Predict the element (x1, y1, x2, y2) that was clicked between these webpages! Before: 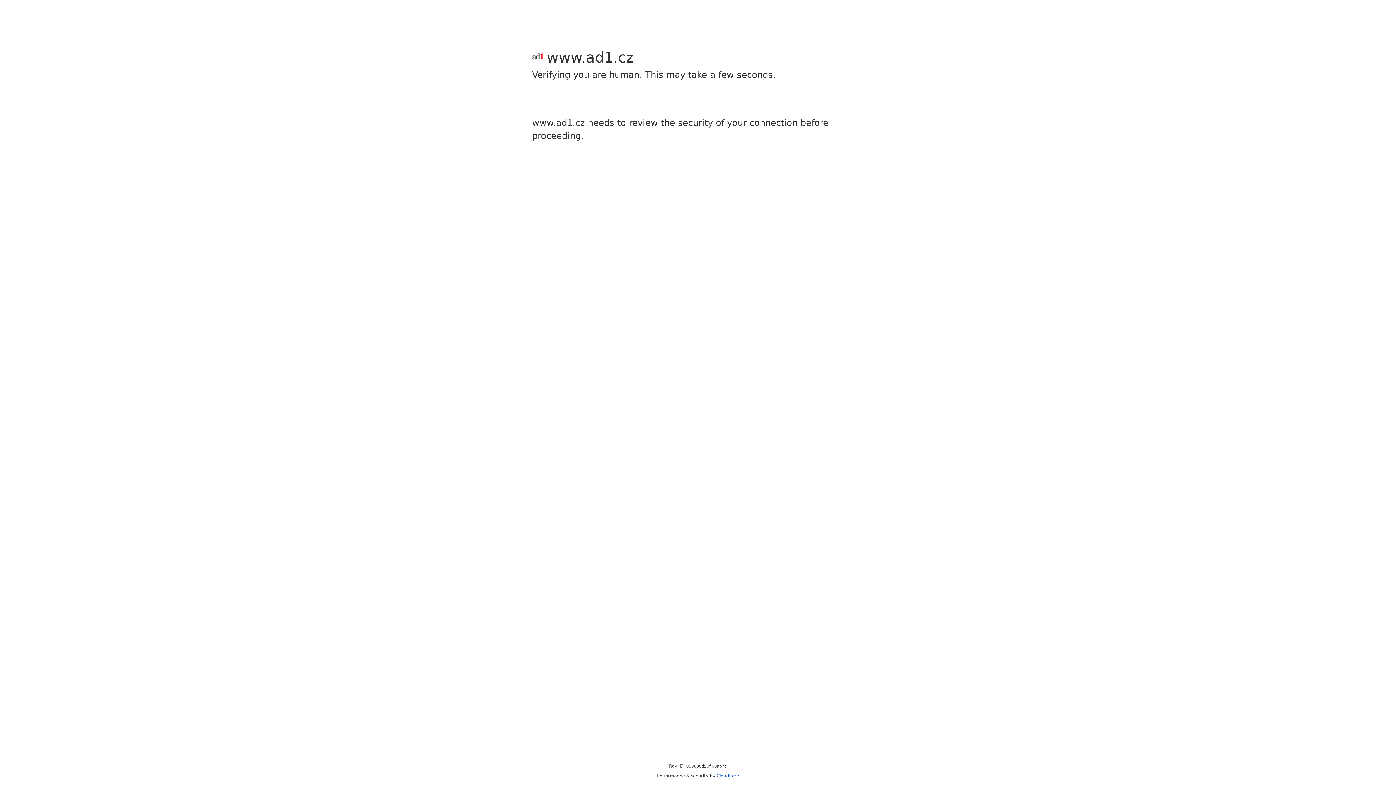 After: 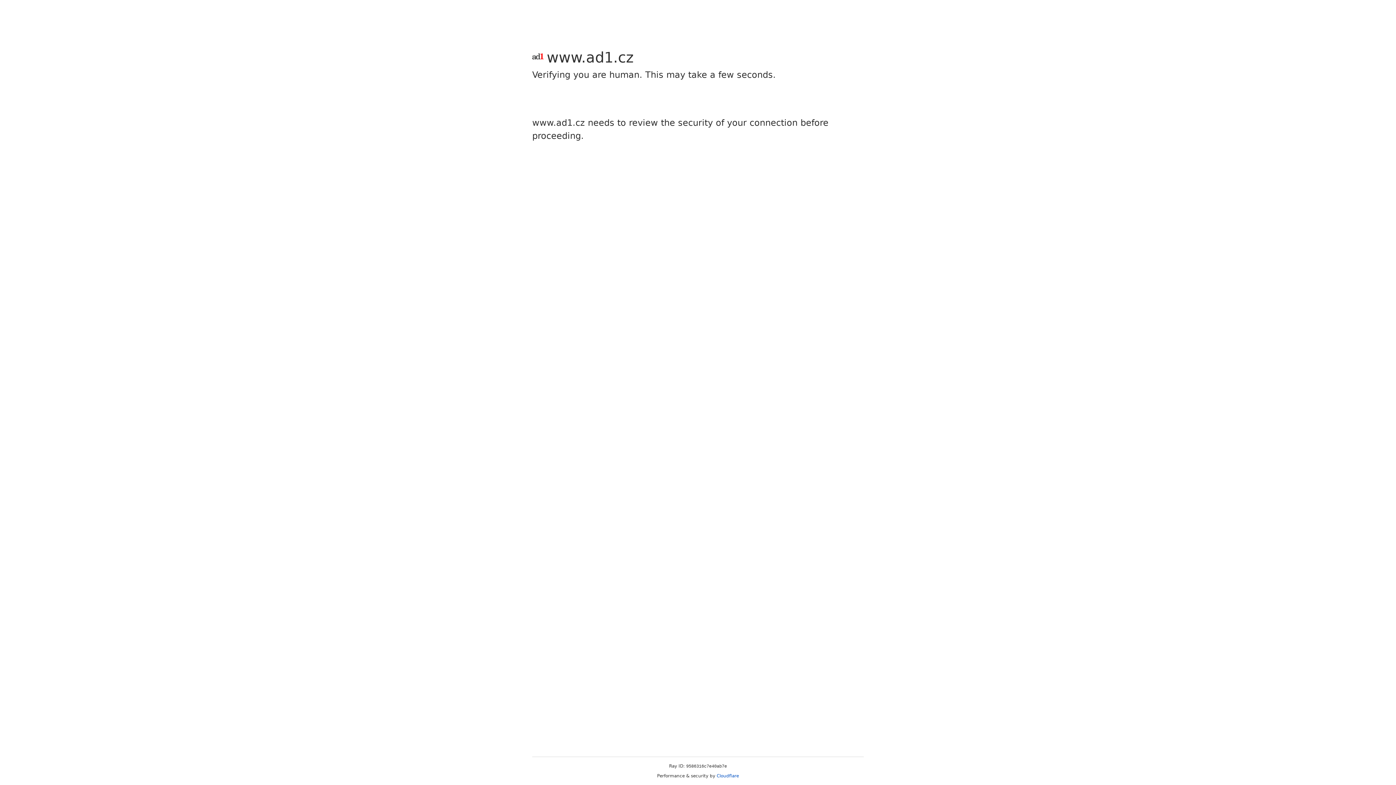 Action: bbox: (716, 773, 739, 778) label: Cloudflare